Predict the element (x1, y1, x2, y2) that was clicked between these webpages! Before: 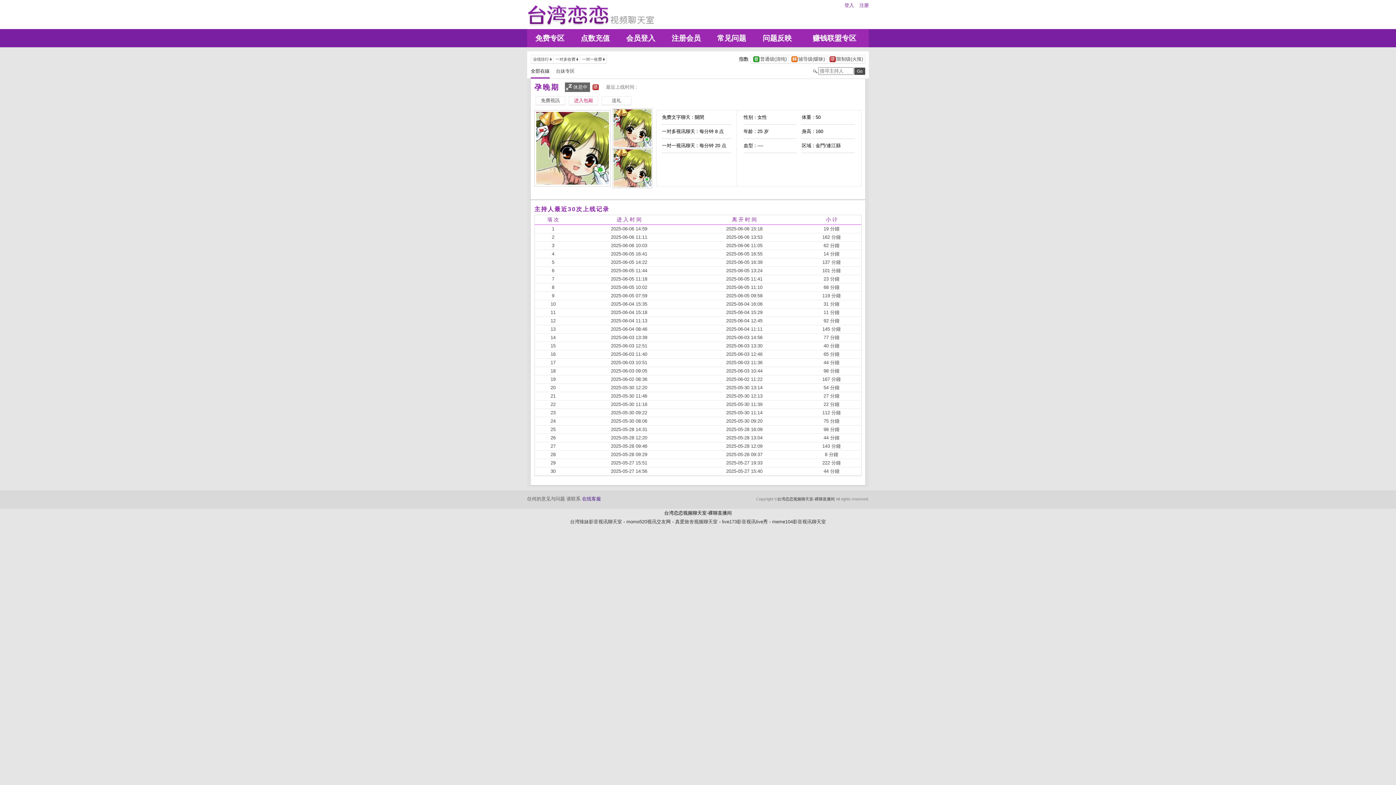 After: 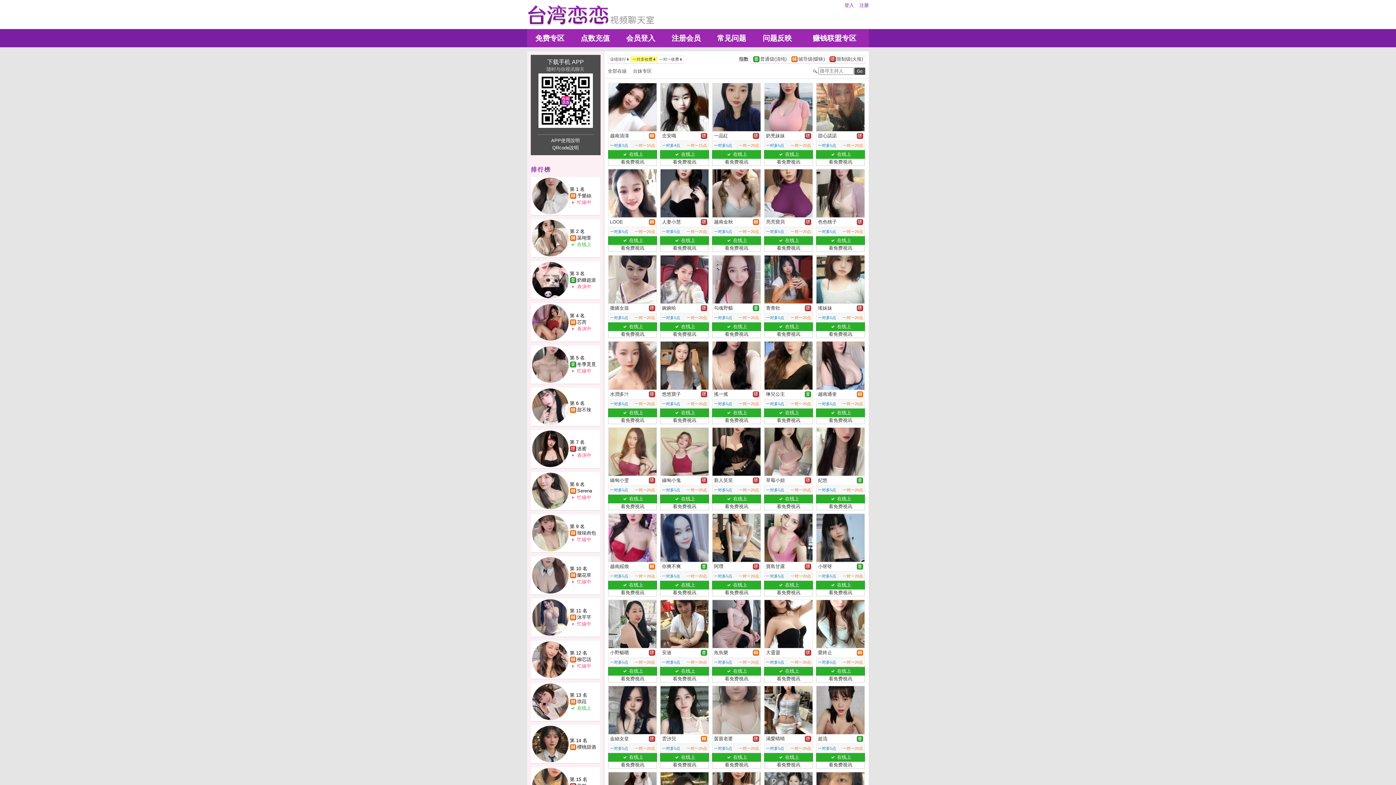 Action: bbox: (553, 56, 580, 62) label: 	一对多收费		